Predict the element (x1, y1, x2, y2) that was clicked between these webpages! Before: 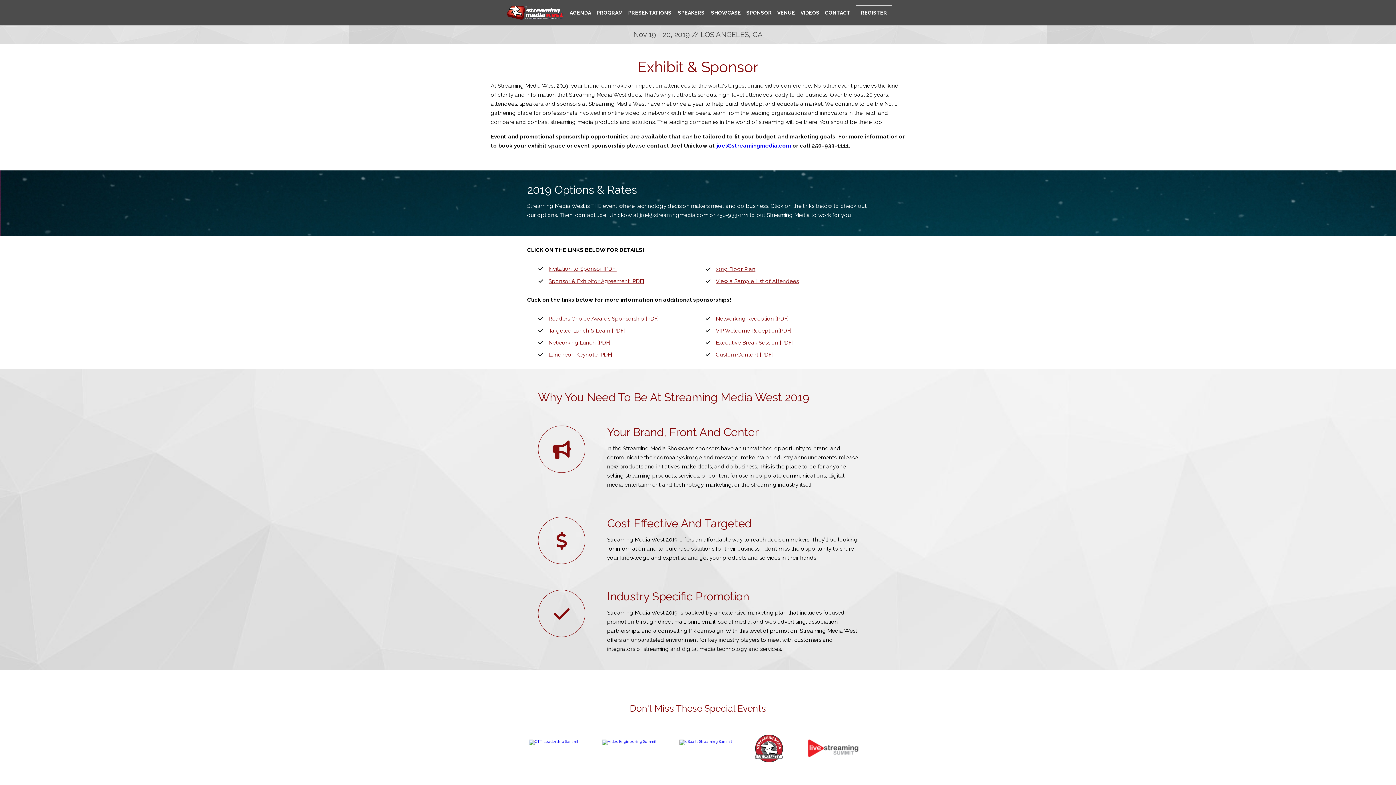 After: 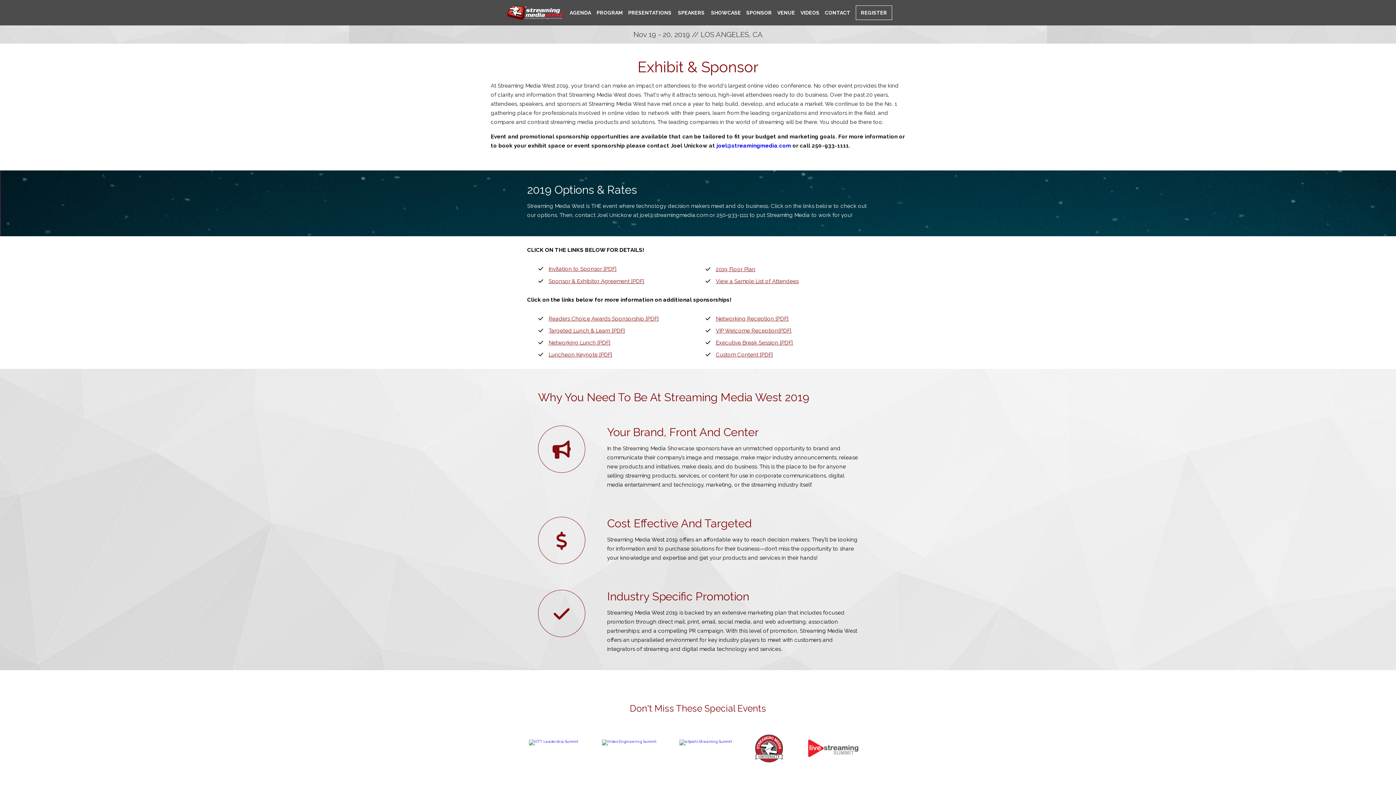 Action: bbox: (716, 351, 773, 358) label: Custom Content [PDF]